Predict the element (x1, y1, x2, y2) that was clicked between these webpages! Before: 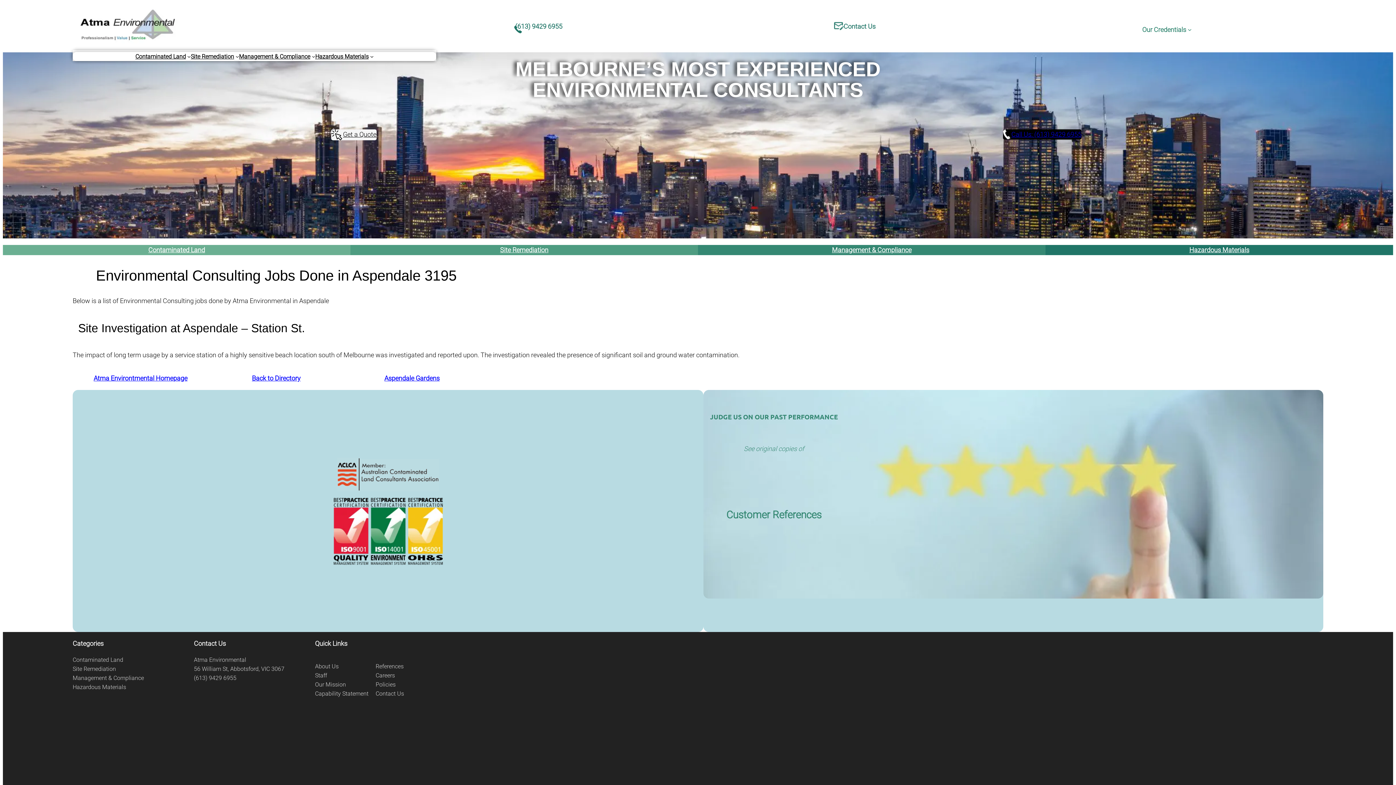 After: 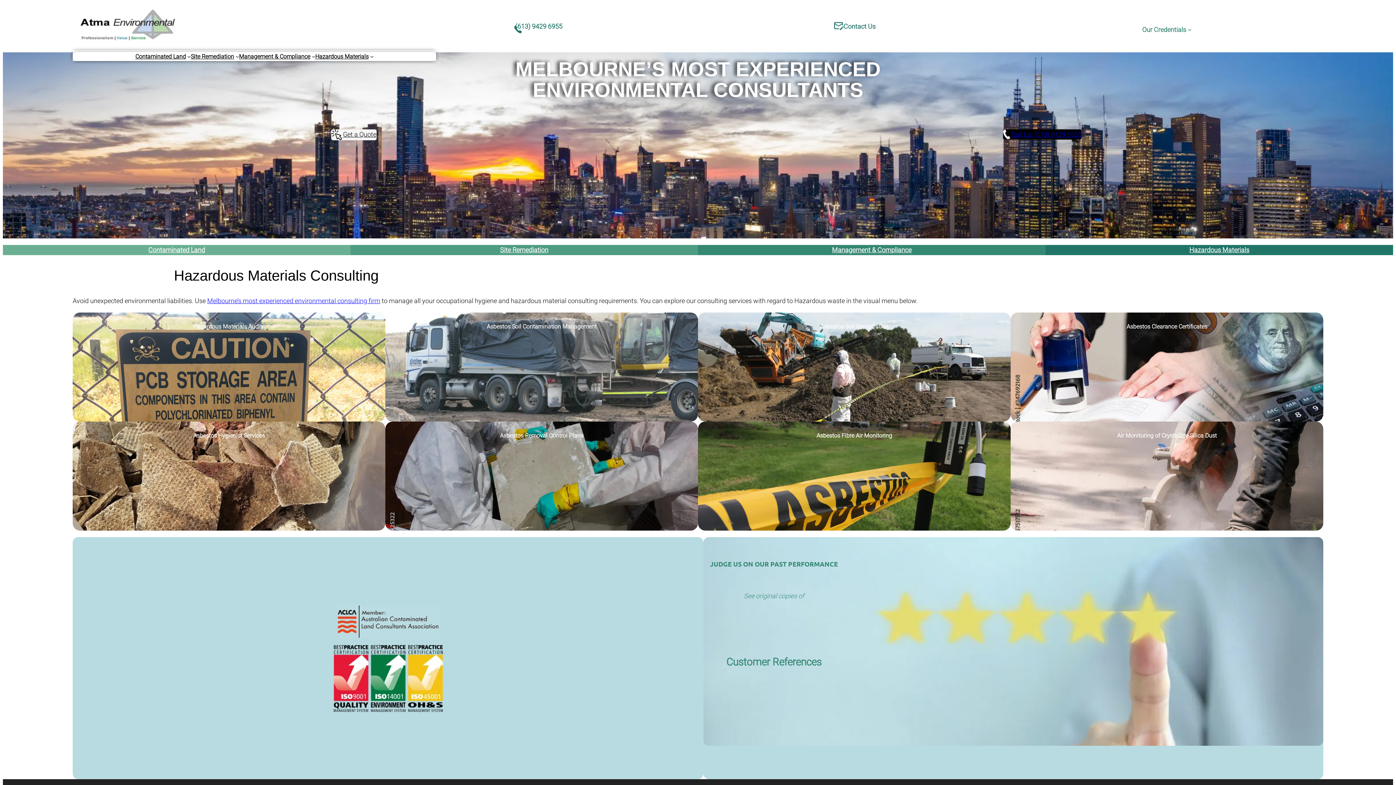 Action: bbox: (1189, 246, 1249, 253) label: Hazardous Materials